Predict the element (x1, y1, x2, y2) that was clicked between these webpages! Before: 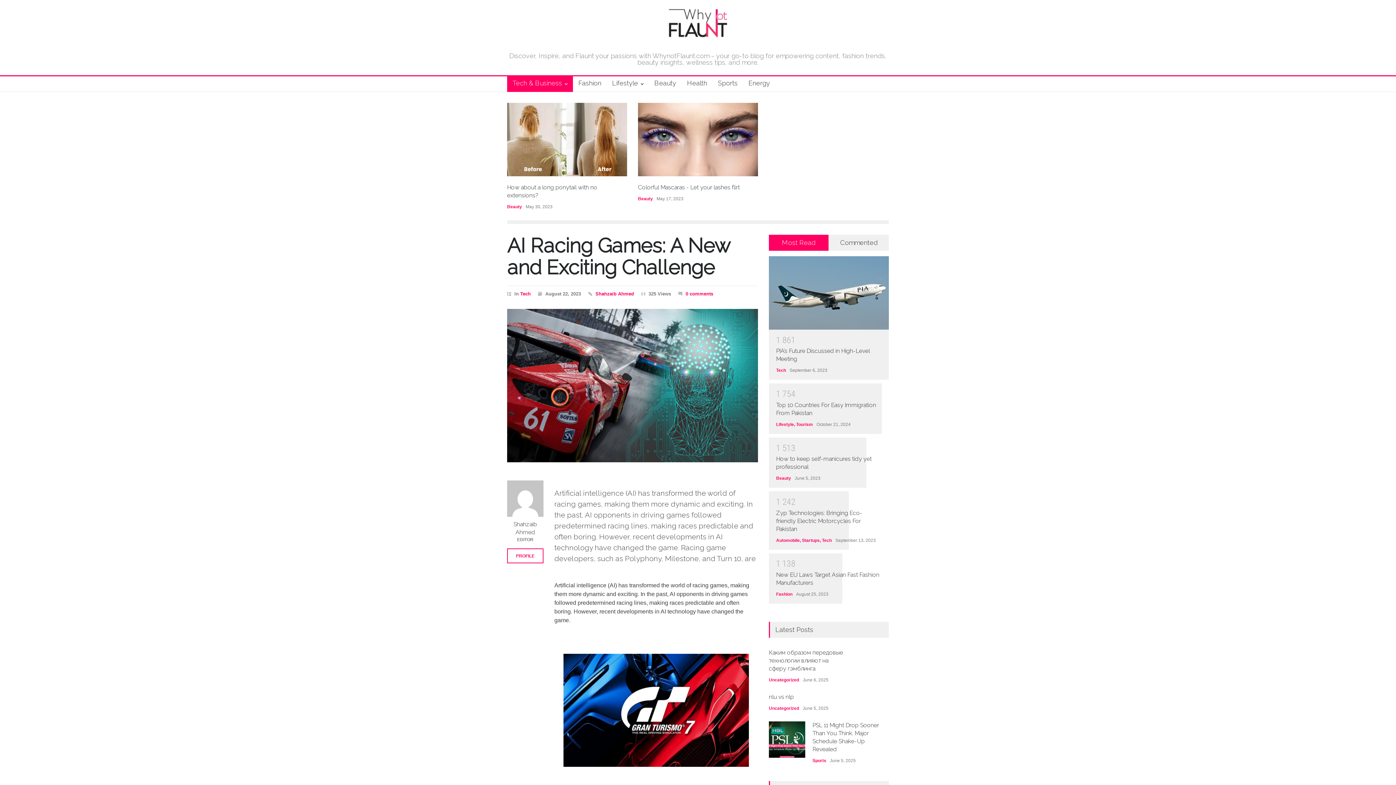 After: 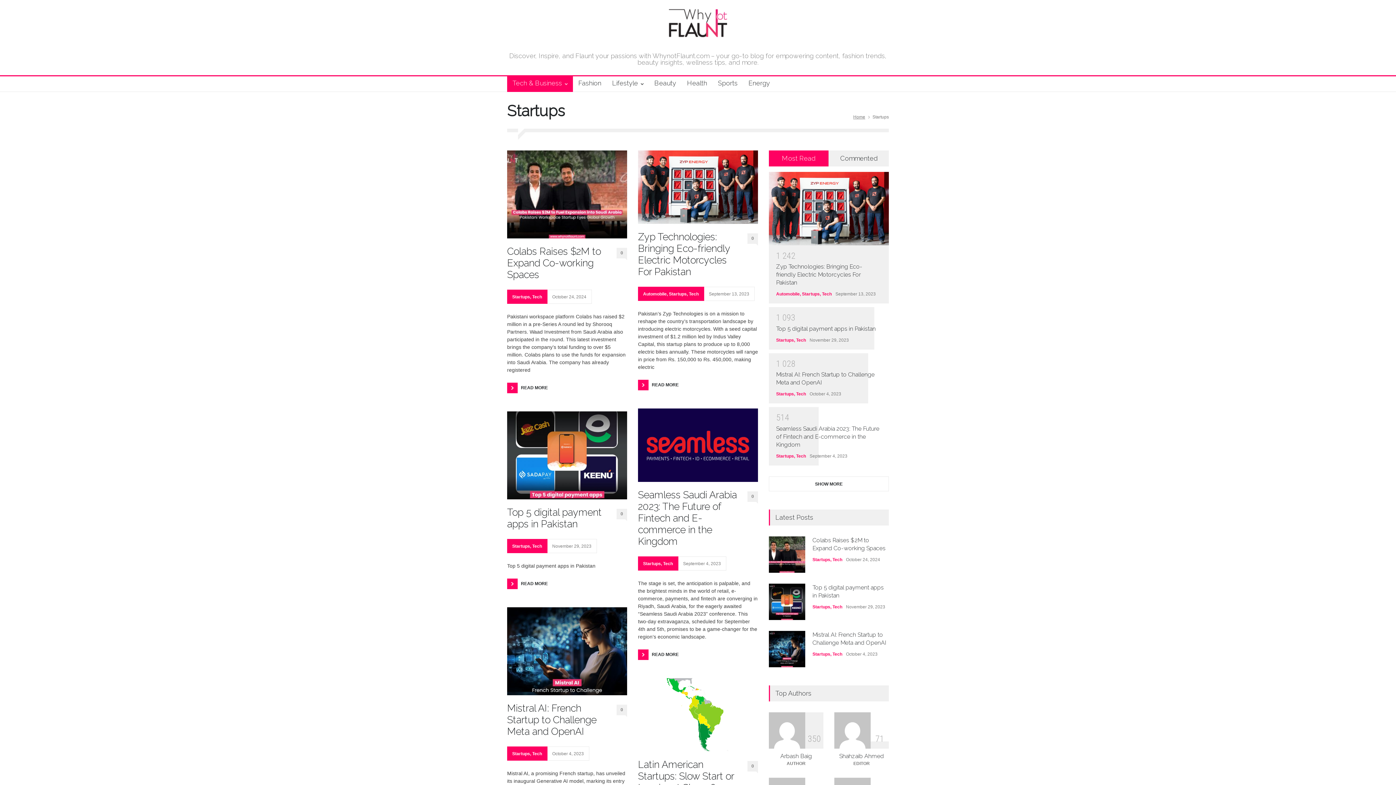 Action: bbox: (802, 538, 820, 543) label: Startups